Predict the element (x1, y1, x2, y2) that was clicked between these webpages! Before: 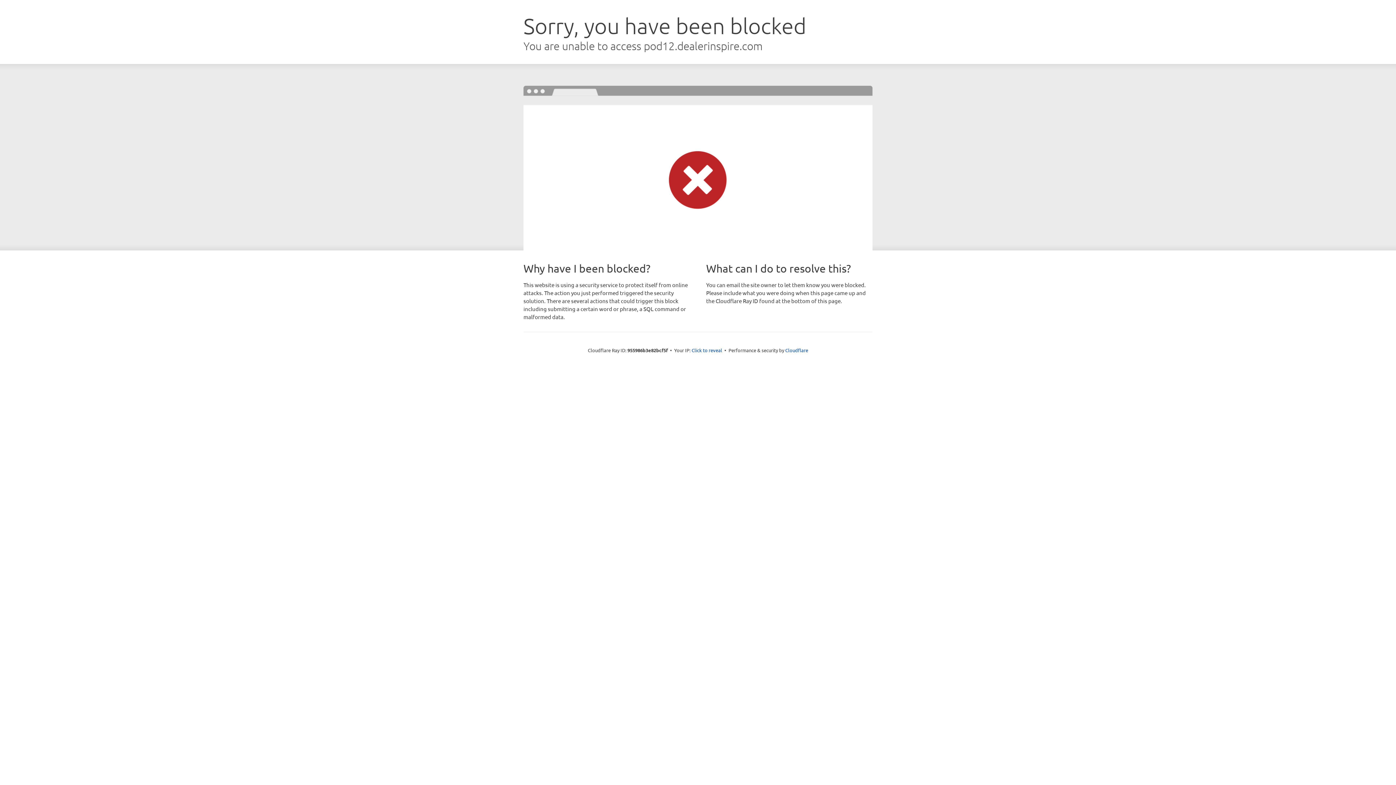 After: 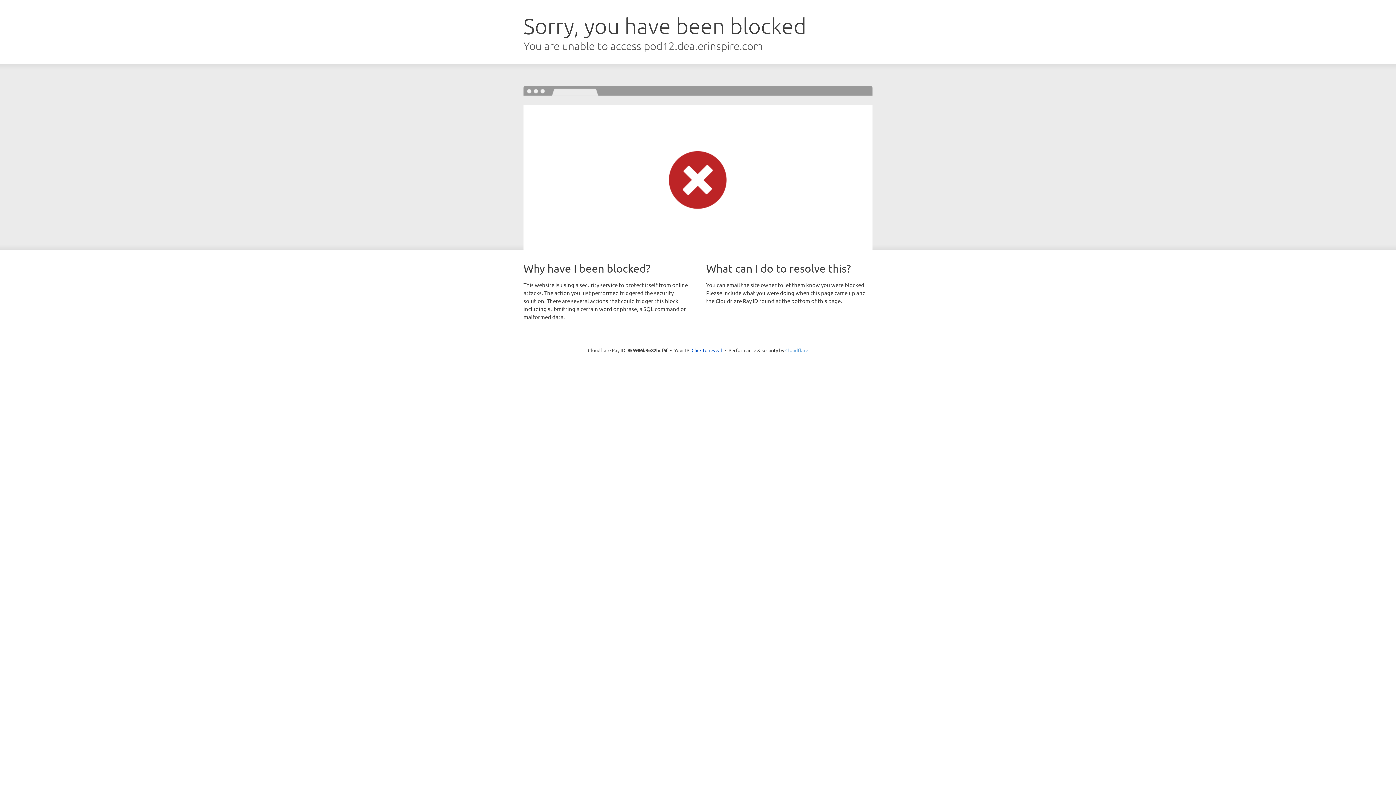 Action: label: Cloudflare bbox: (785, 347, 808, 353)